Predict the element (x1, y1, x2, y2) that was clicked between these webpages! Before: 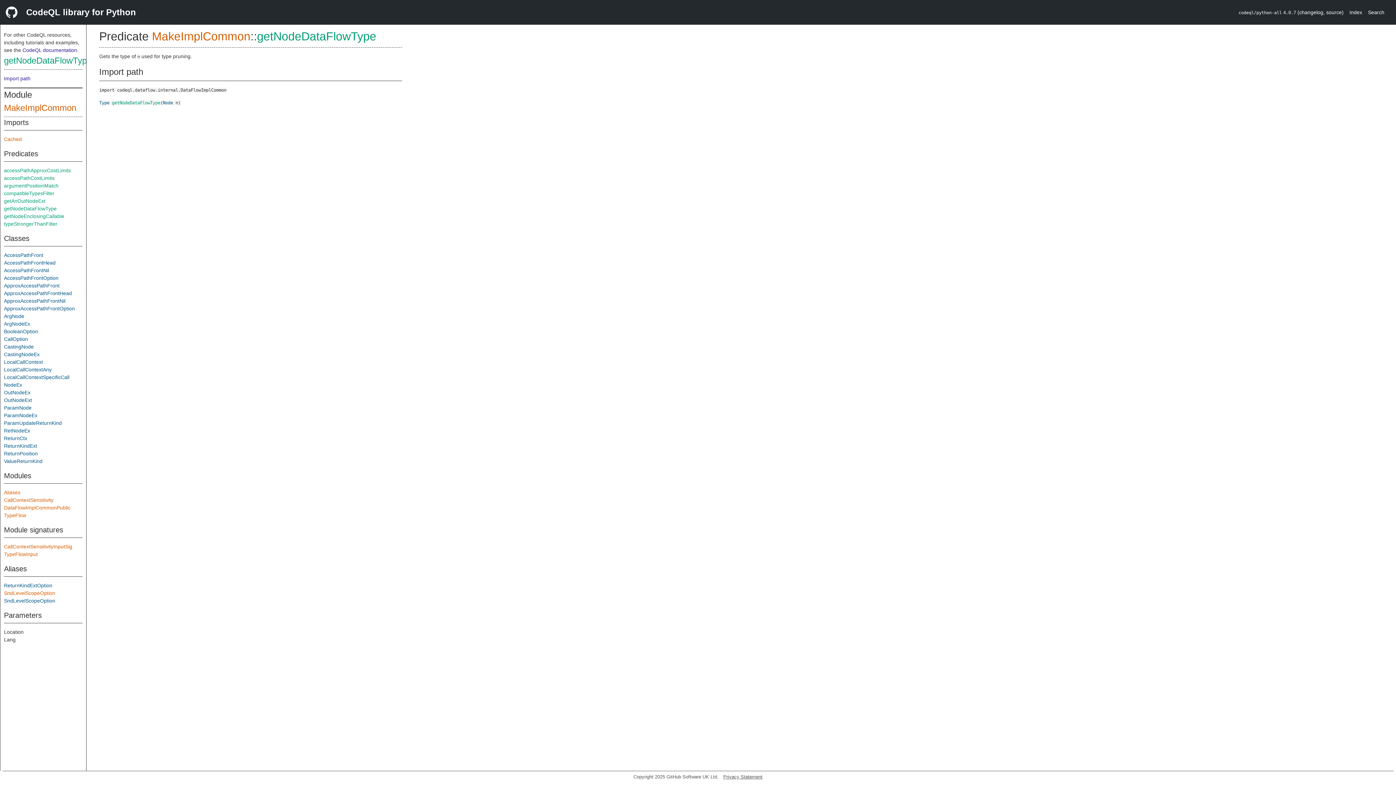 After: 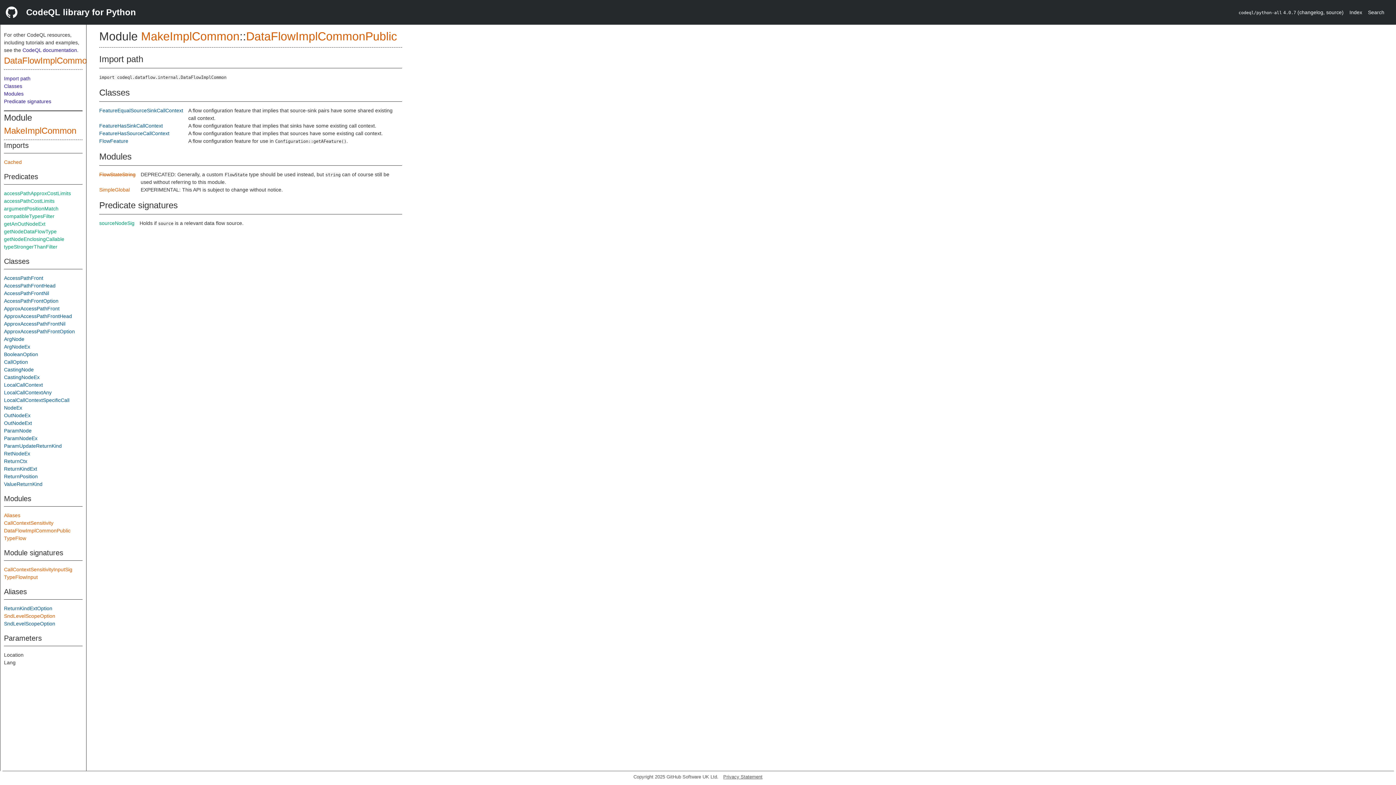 Action: label: DataFlowImplCommonPublic bbox: (4, 505, 70, 510)